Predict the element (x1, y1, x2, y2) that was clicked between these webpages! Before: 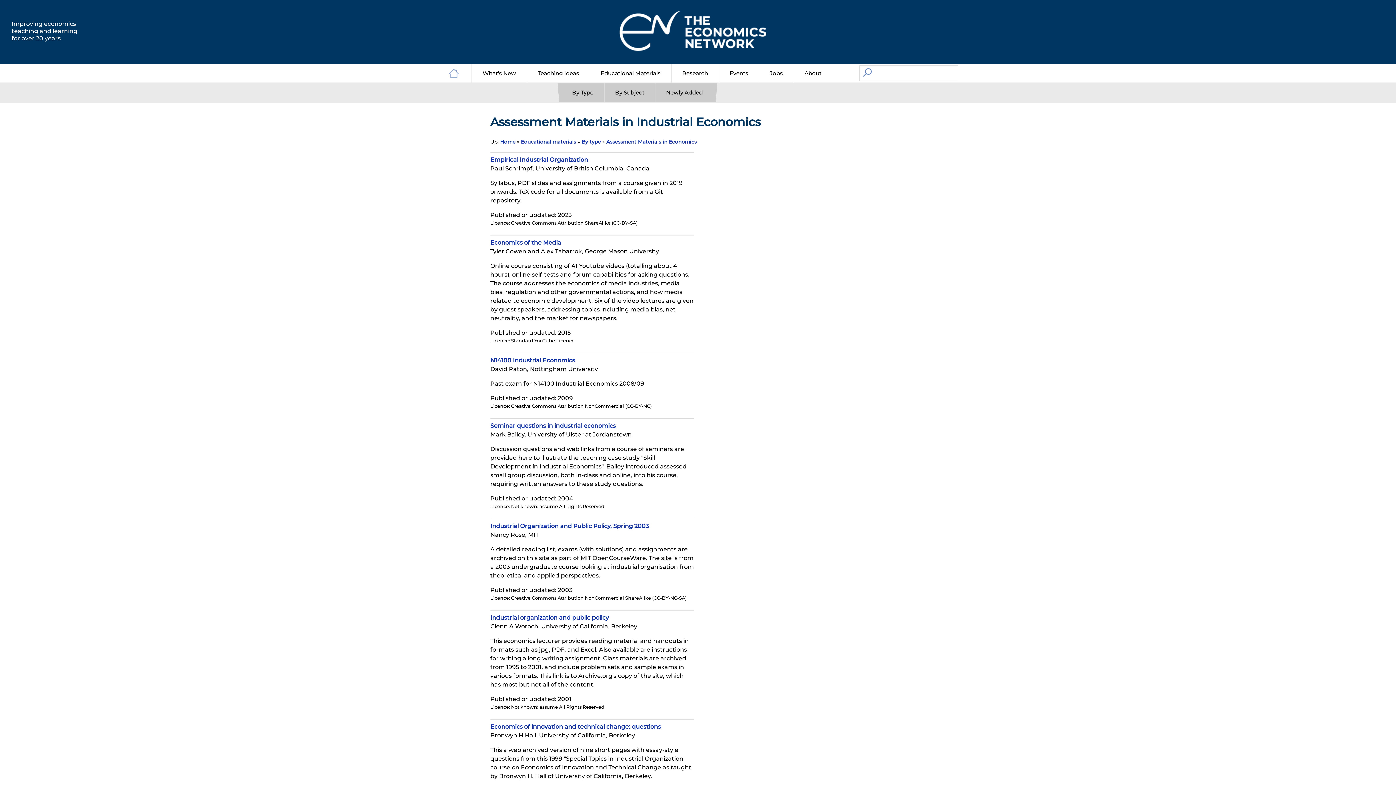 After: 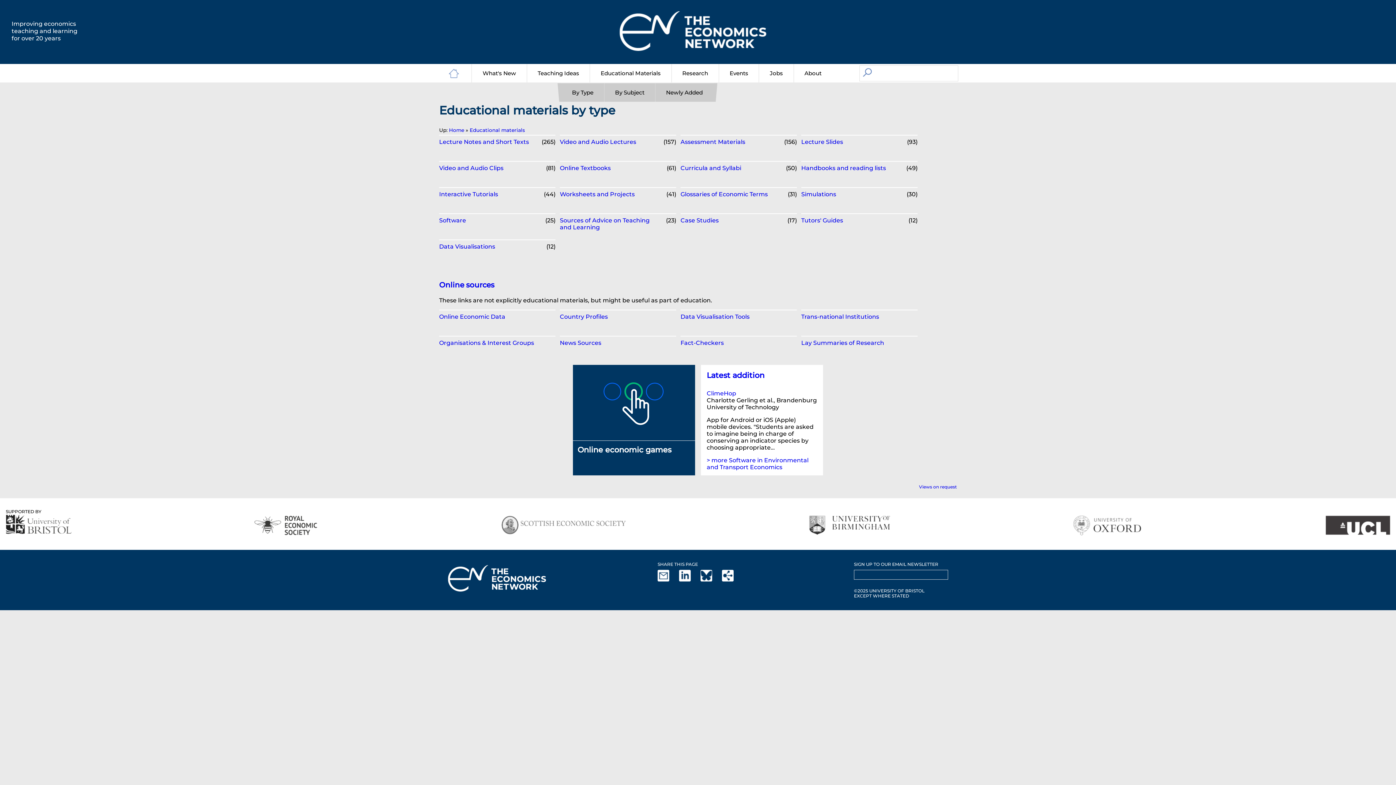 Action: bbox: (562, 84, 603, 100) label: By Type